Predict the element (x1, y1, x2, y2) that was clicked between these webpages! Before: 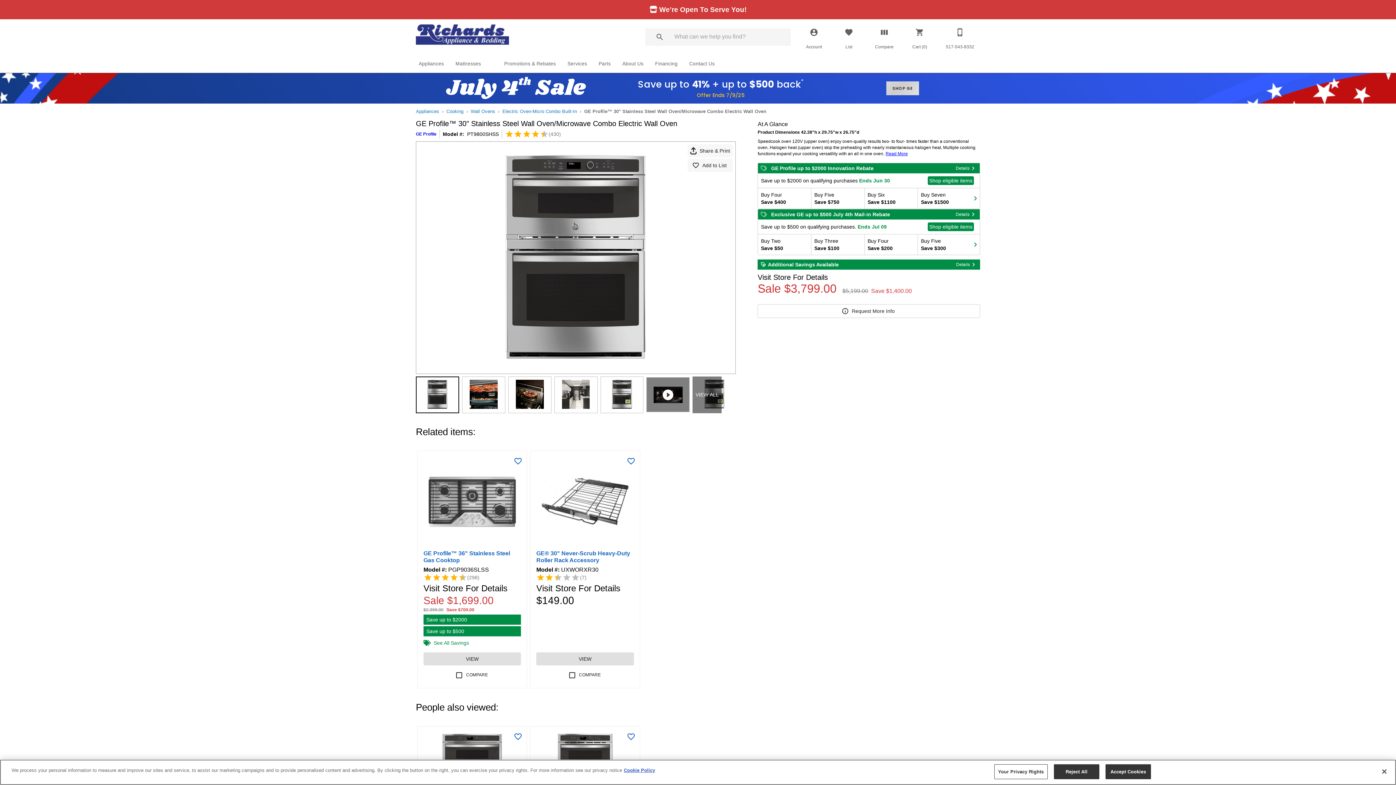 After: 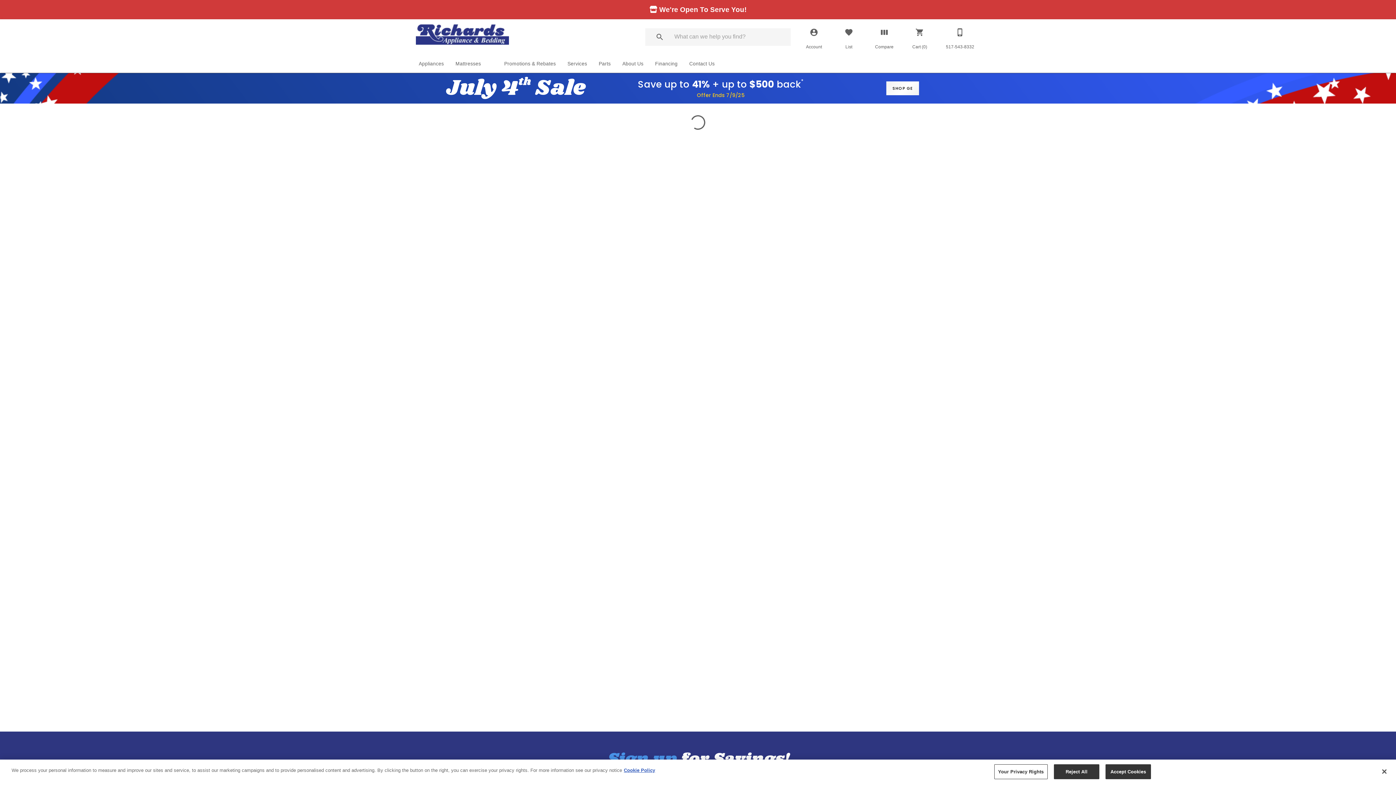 Action: bbox: (423, 534, 446, 536)